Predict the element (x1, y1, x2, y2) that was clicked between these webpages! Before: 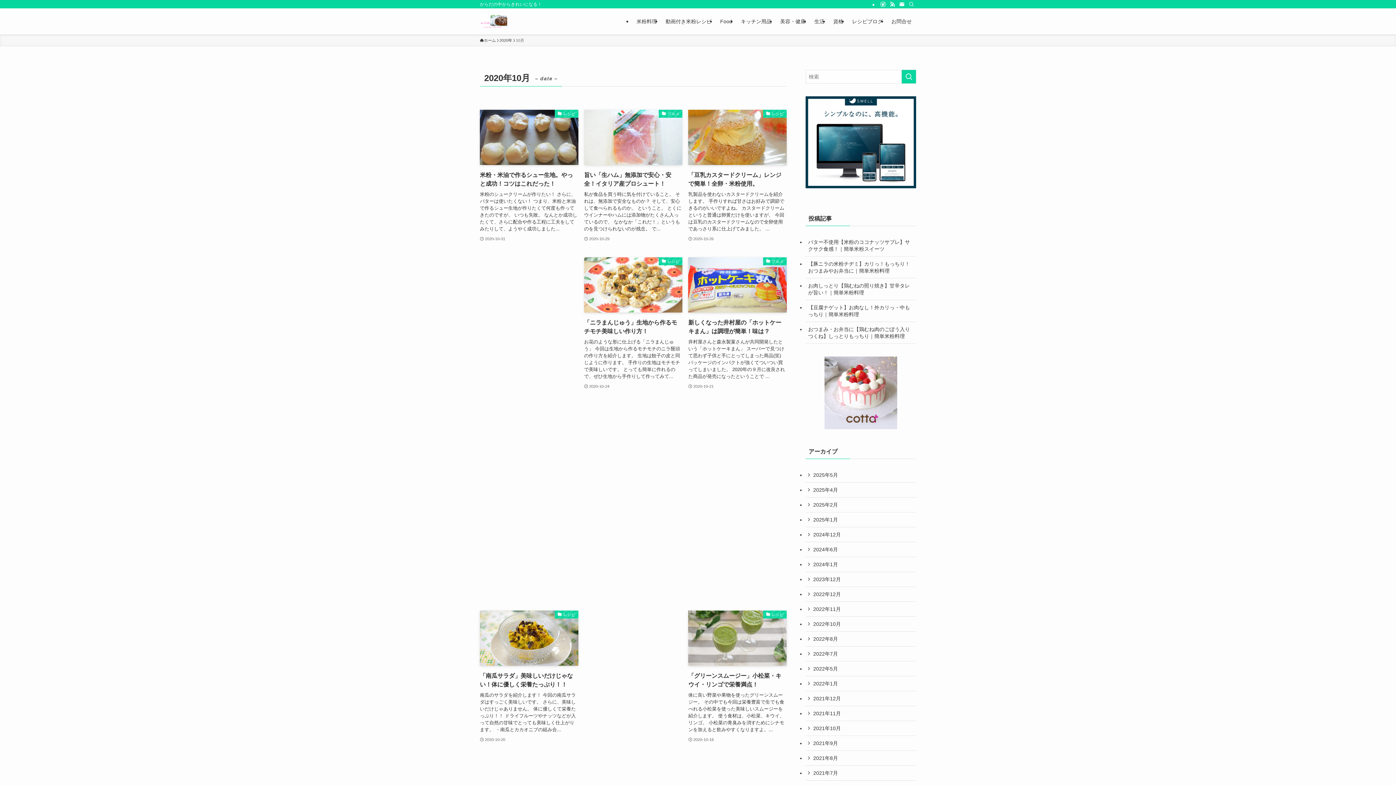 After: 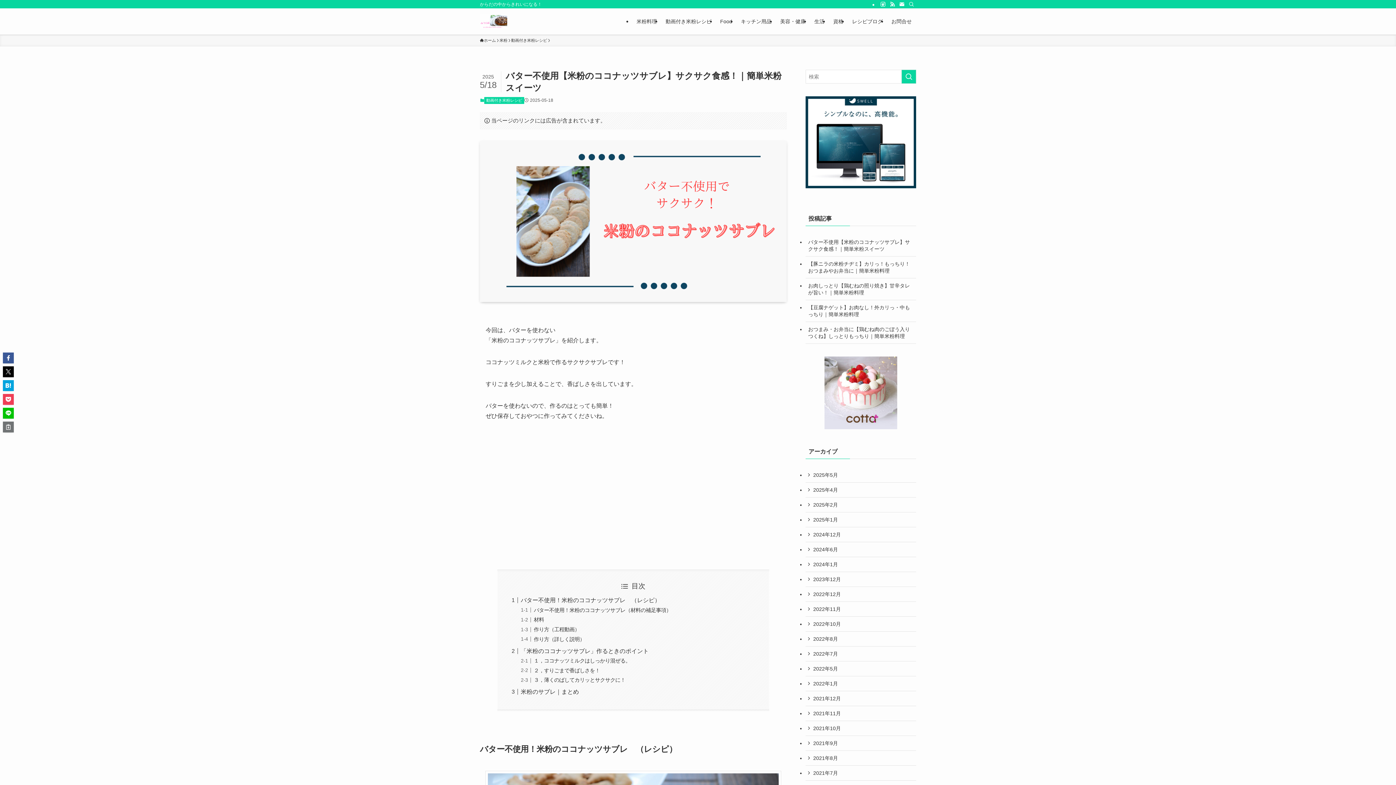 Action: label: バター不使用【米粉のココナッツサブレ】サクサク食感！｜簡単米粉スイーツ bbox: (805, 235, 916, 256)